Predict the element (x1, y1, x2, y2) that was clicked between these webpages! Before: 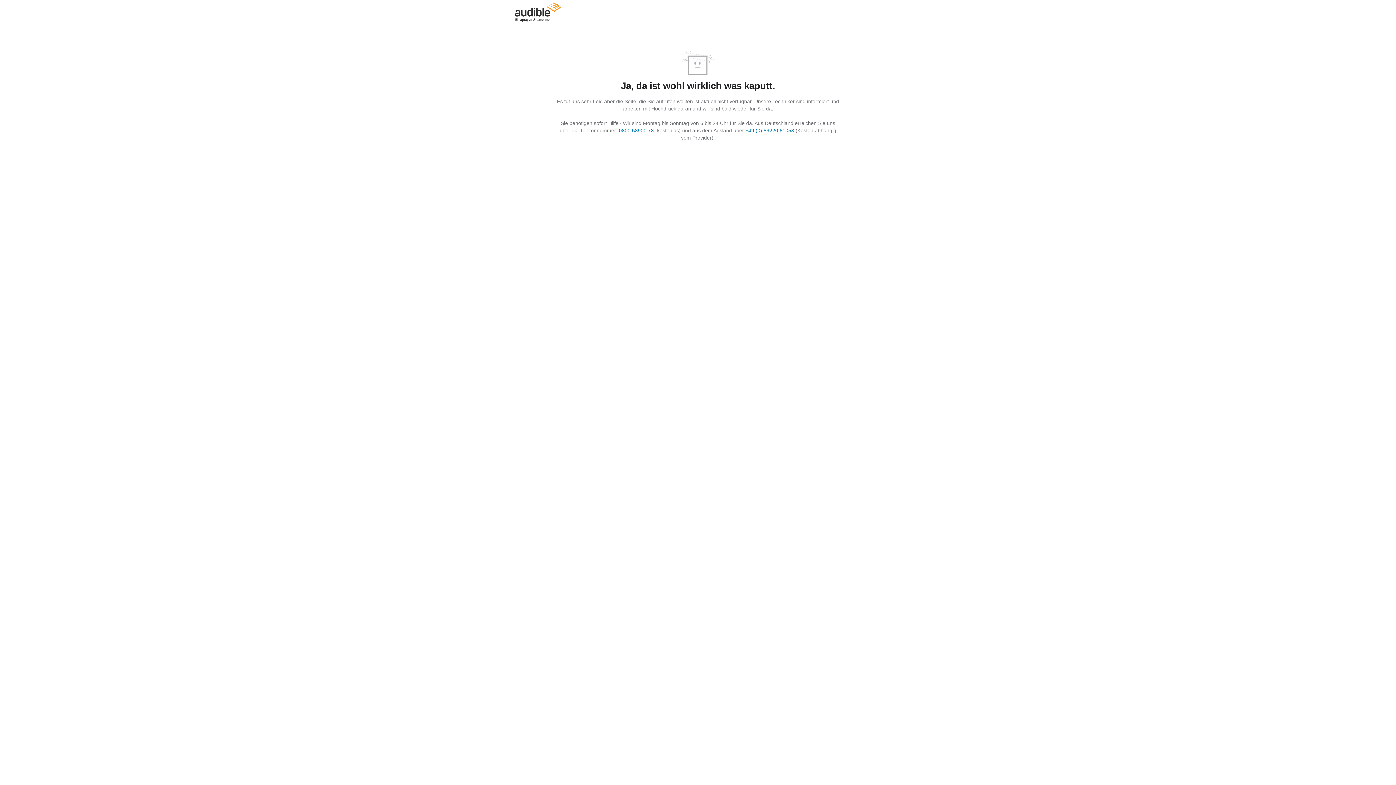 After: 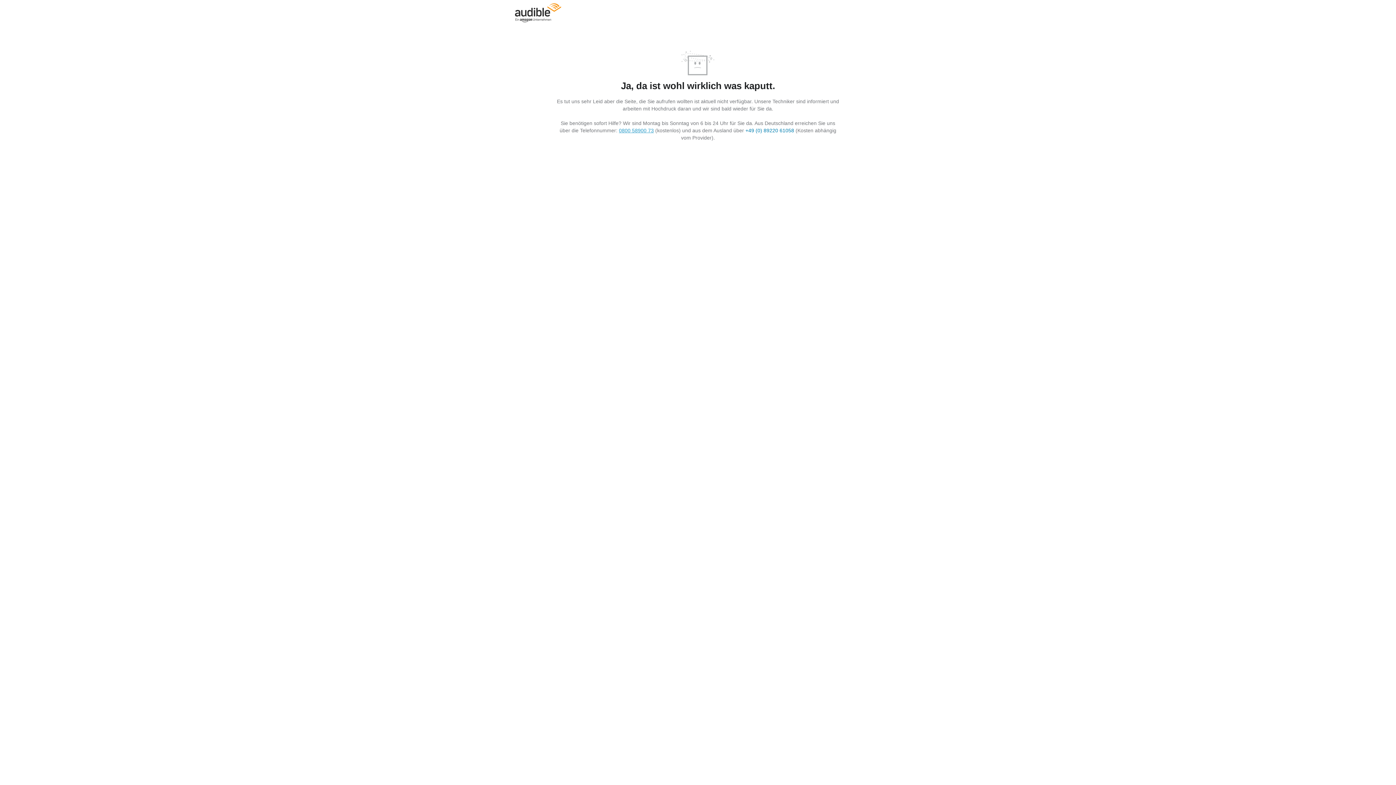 Action: label: 0800 58900 73 bbox: (619, 127, 654, 133)